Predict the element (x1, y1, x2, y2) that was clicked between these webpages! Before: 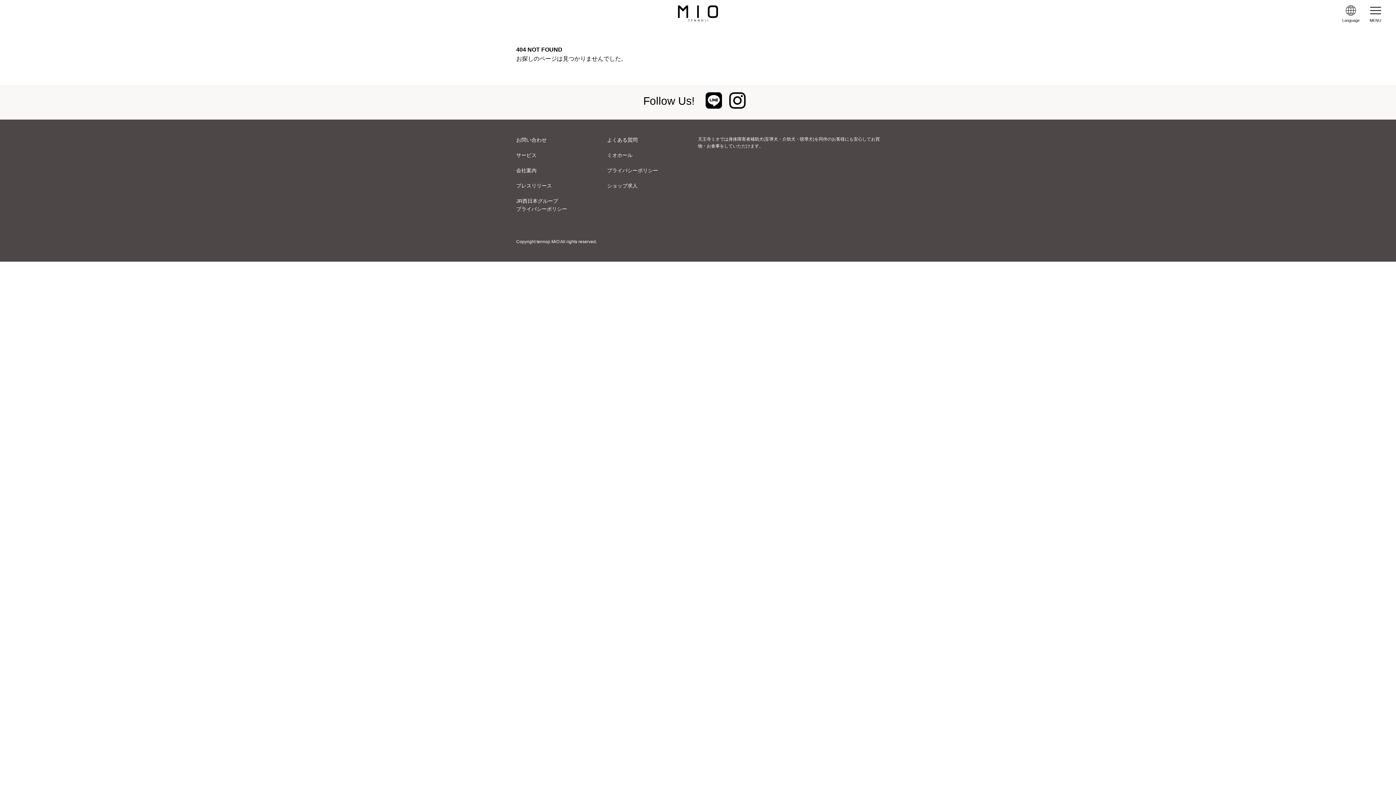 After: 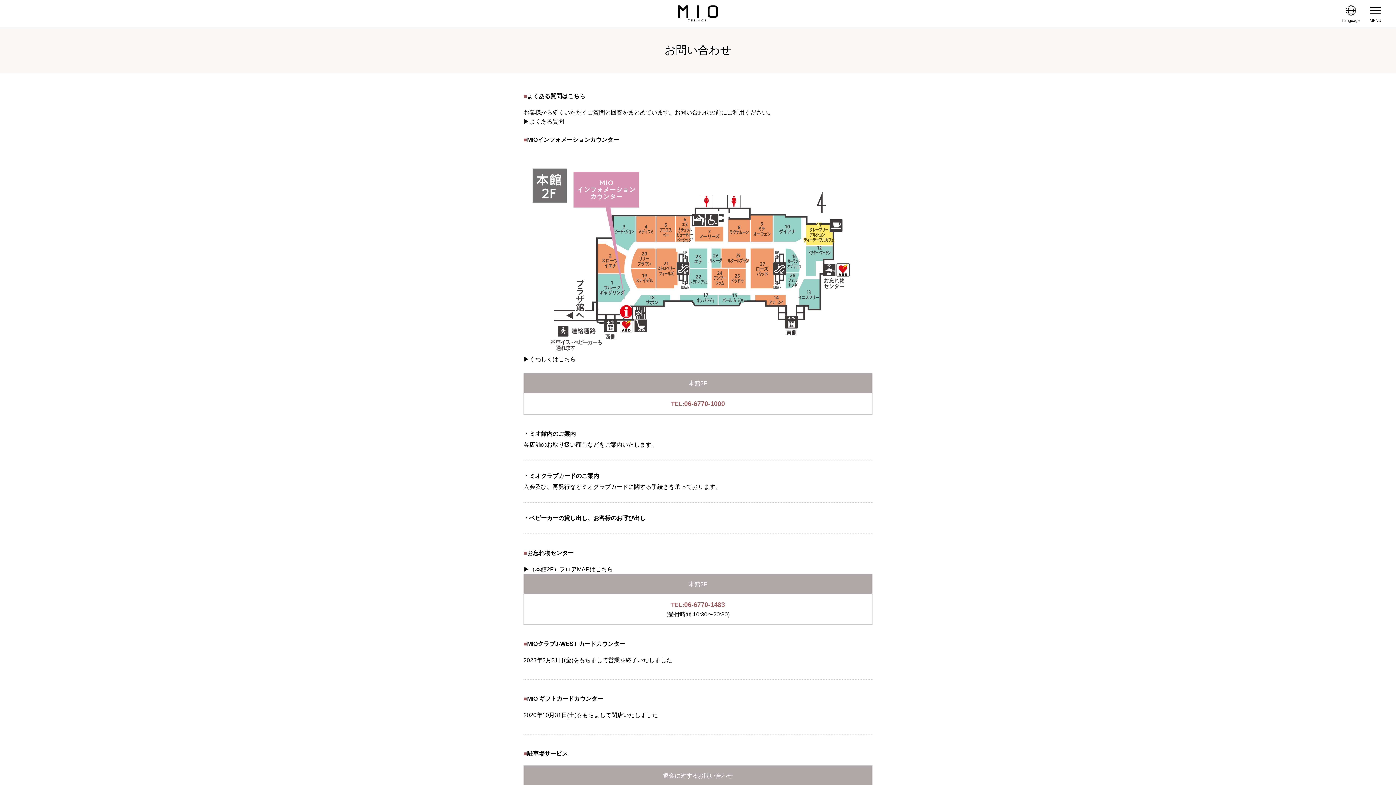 Action: bbox: (516, 136, 546, 142) label: お問い合わせ